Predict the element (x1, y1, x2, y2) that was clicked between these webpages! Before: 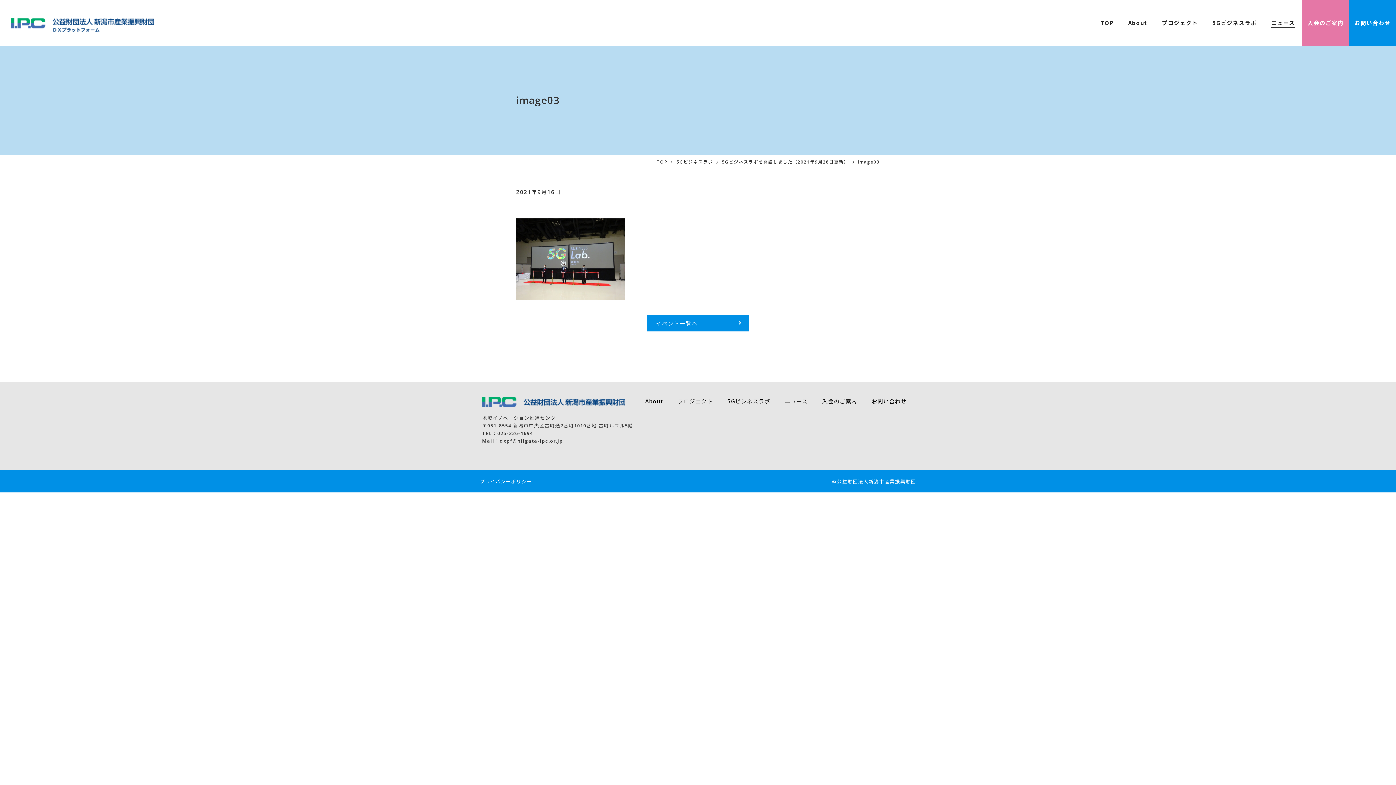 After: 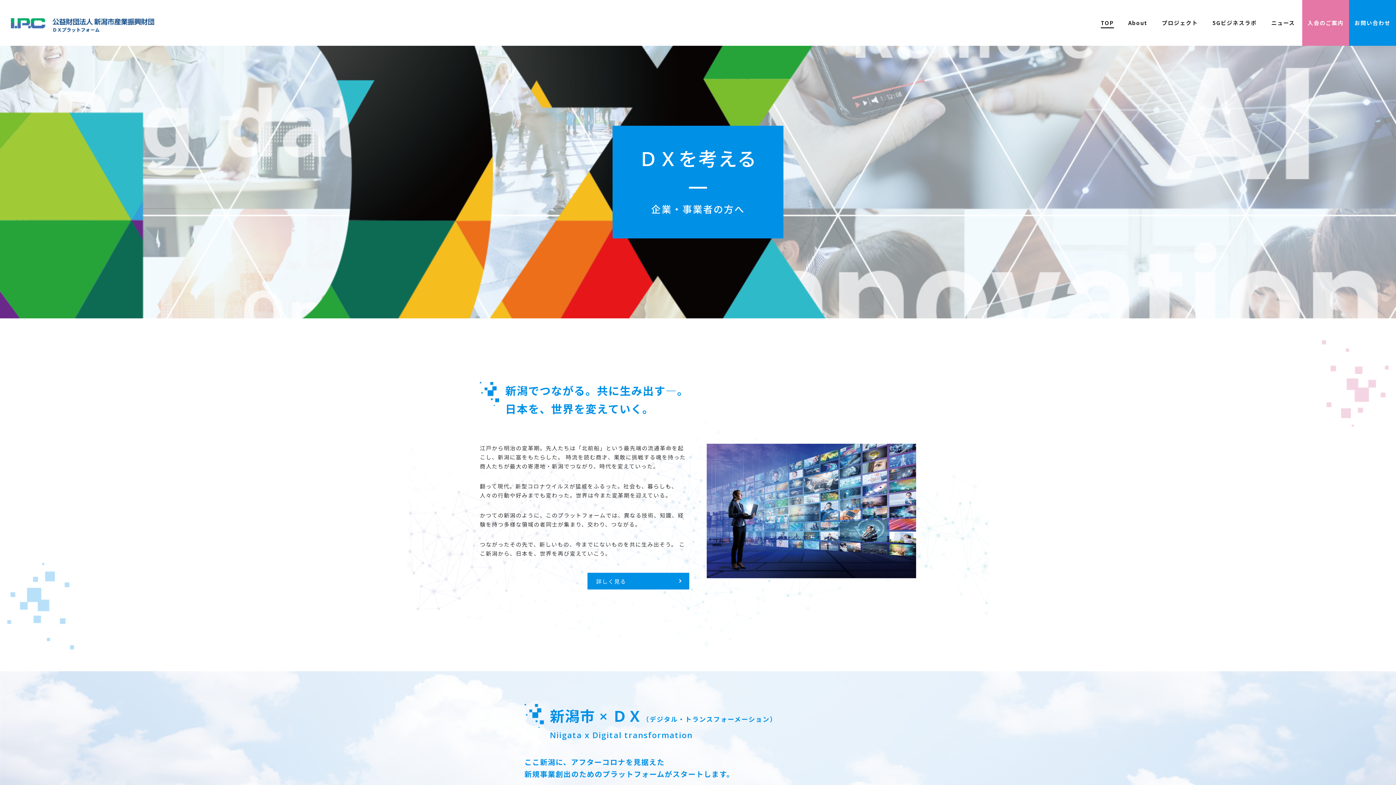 Action: label: TOP bbox: (656, 158, 673, 165)